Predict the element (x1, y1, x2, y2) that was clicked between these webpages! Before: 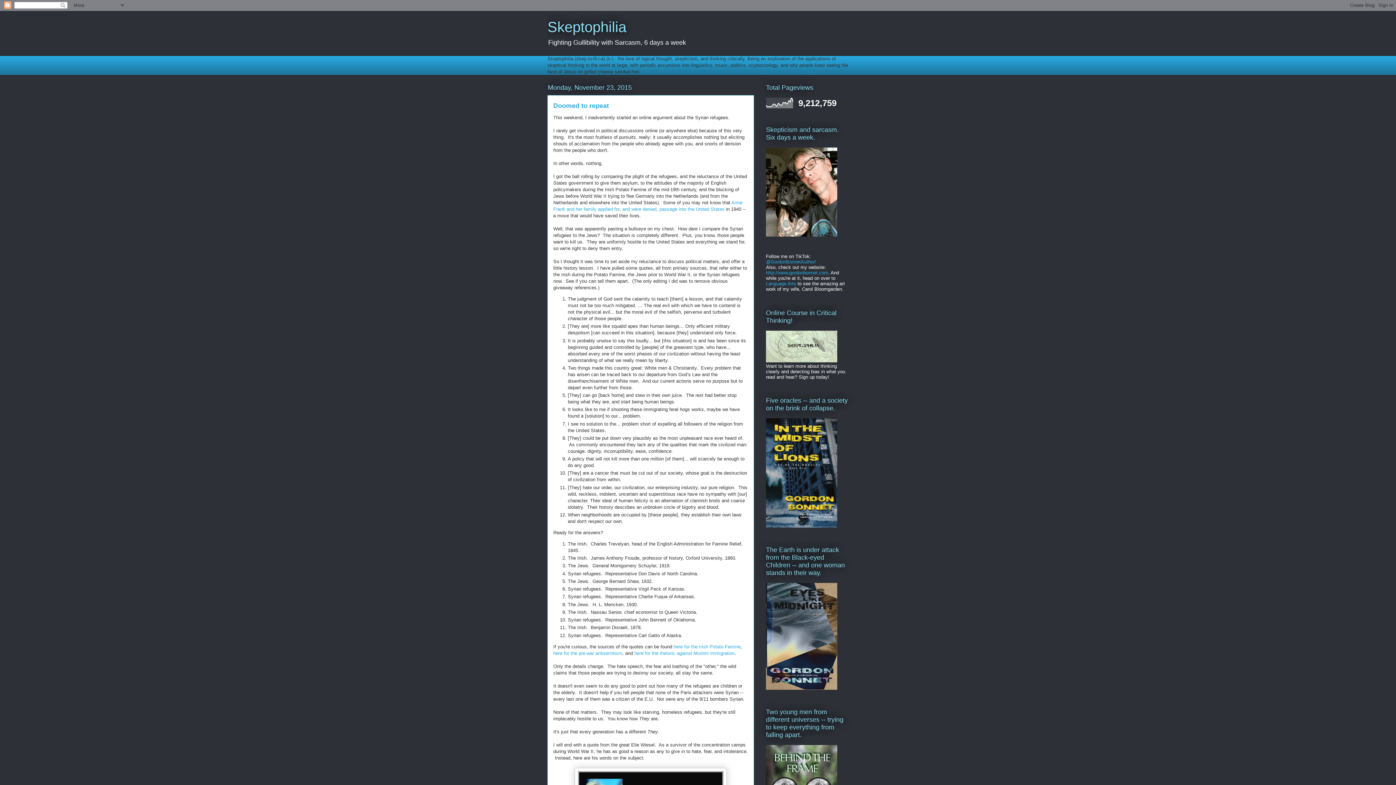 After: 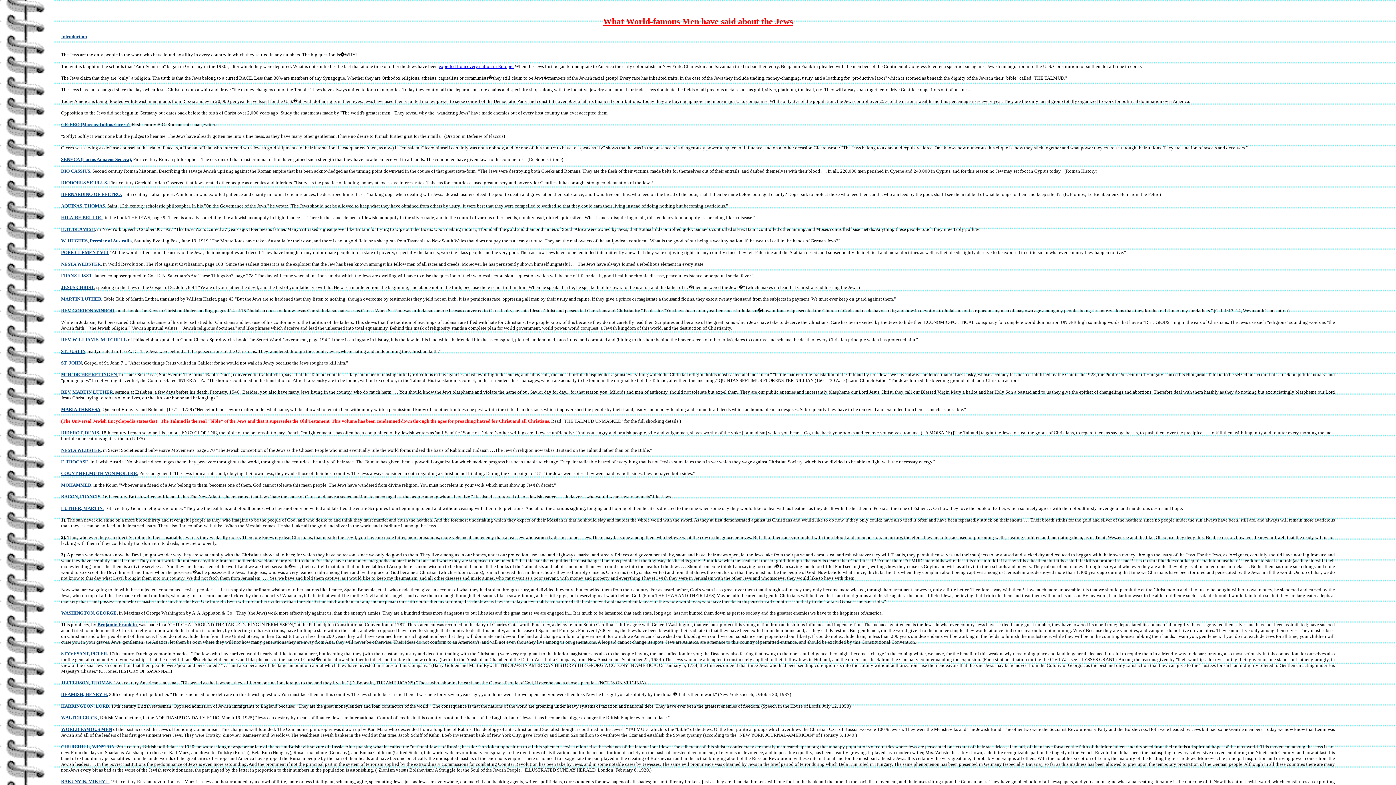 Action: label: here for the pre-war antisemitism bbox: (553, 650, 622, 656)